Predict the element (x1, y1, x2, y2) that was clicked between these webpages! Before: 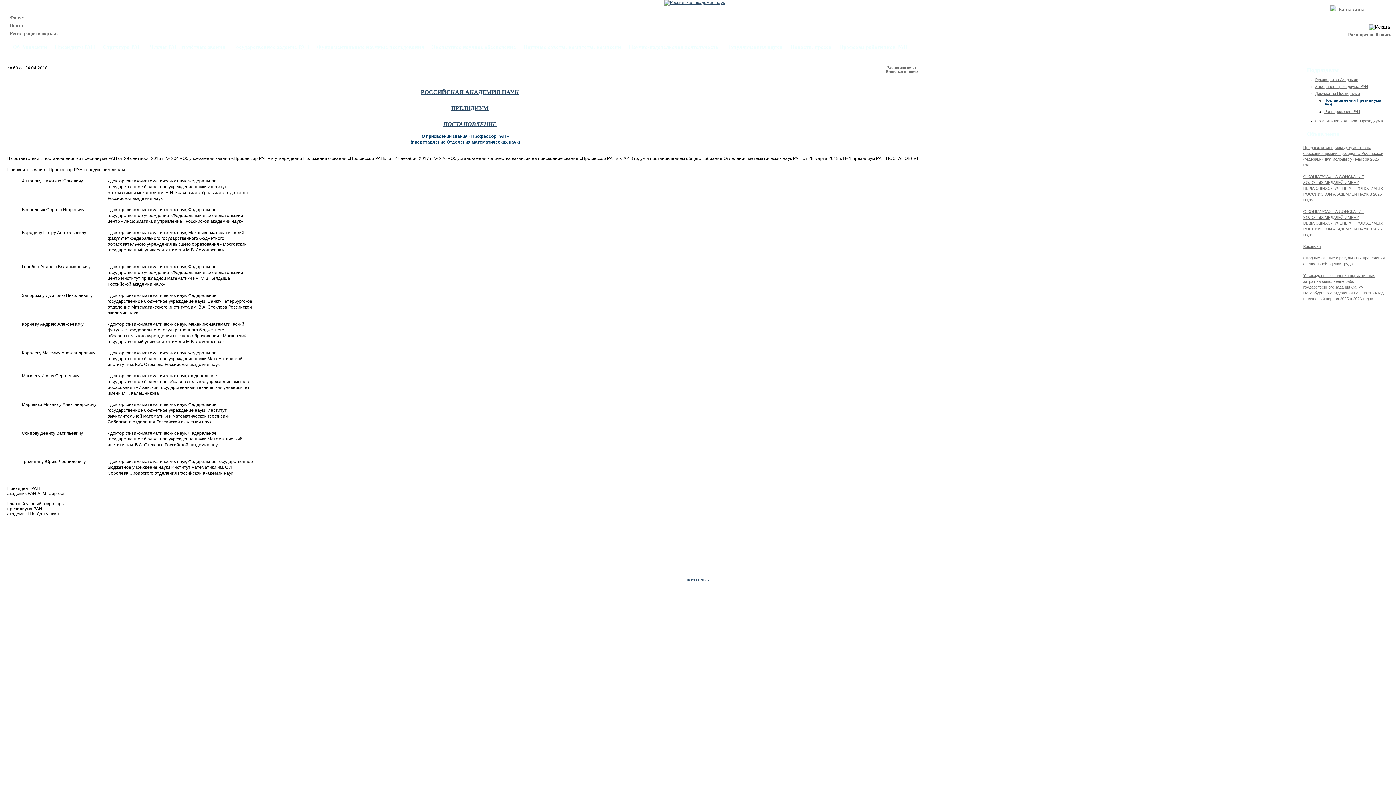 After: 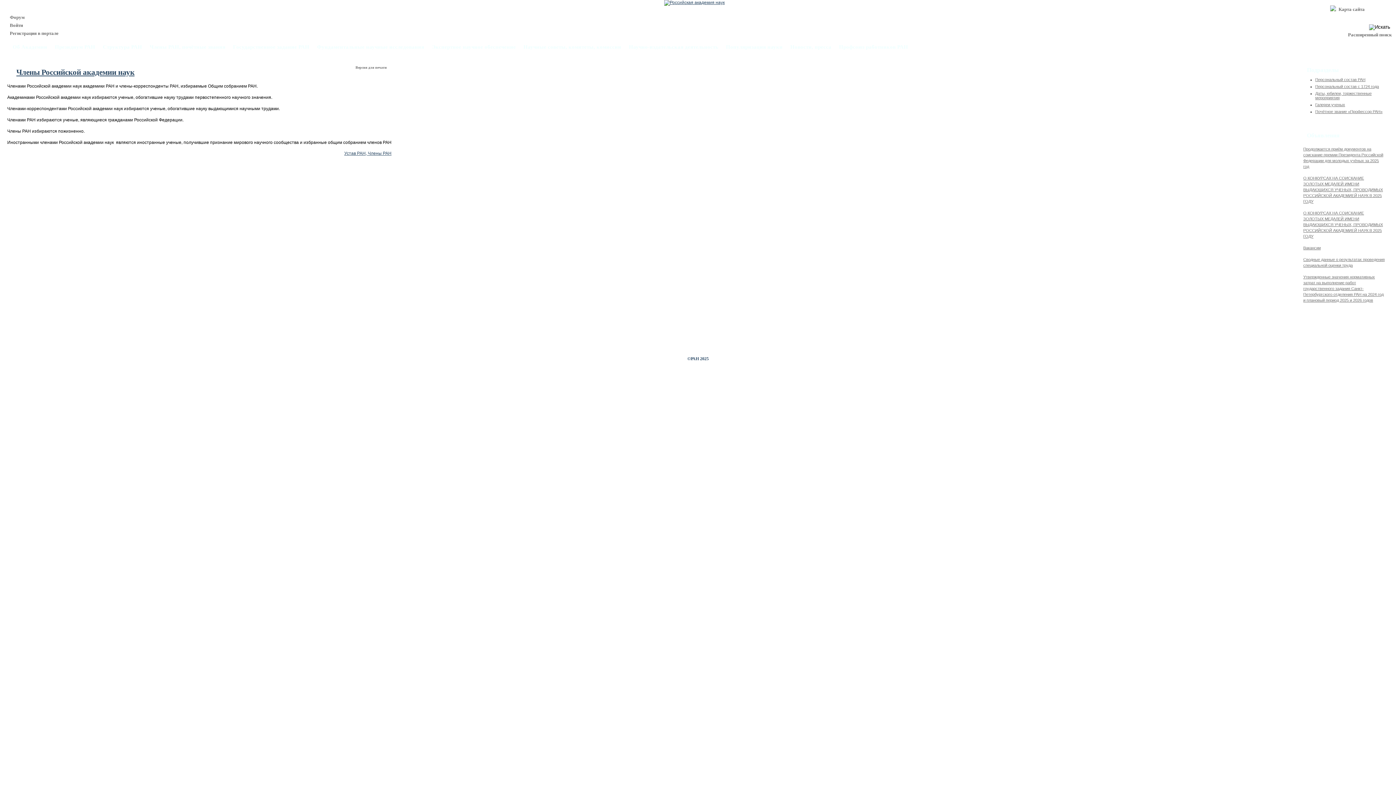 Action: label: Члены РАН, почётные звания bbox: (146, 38, 229, 56)